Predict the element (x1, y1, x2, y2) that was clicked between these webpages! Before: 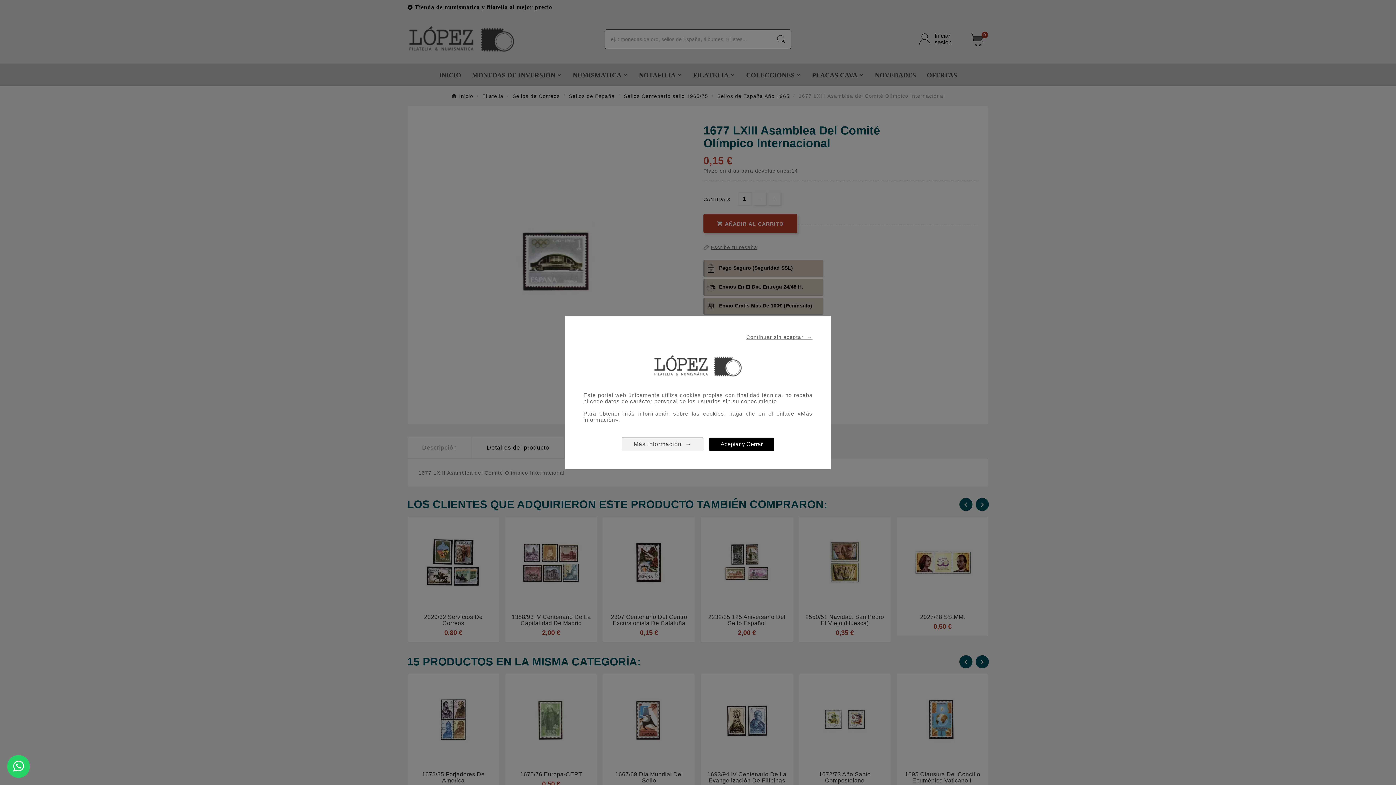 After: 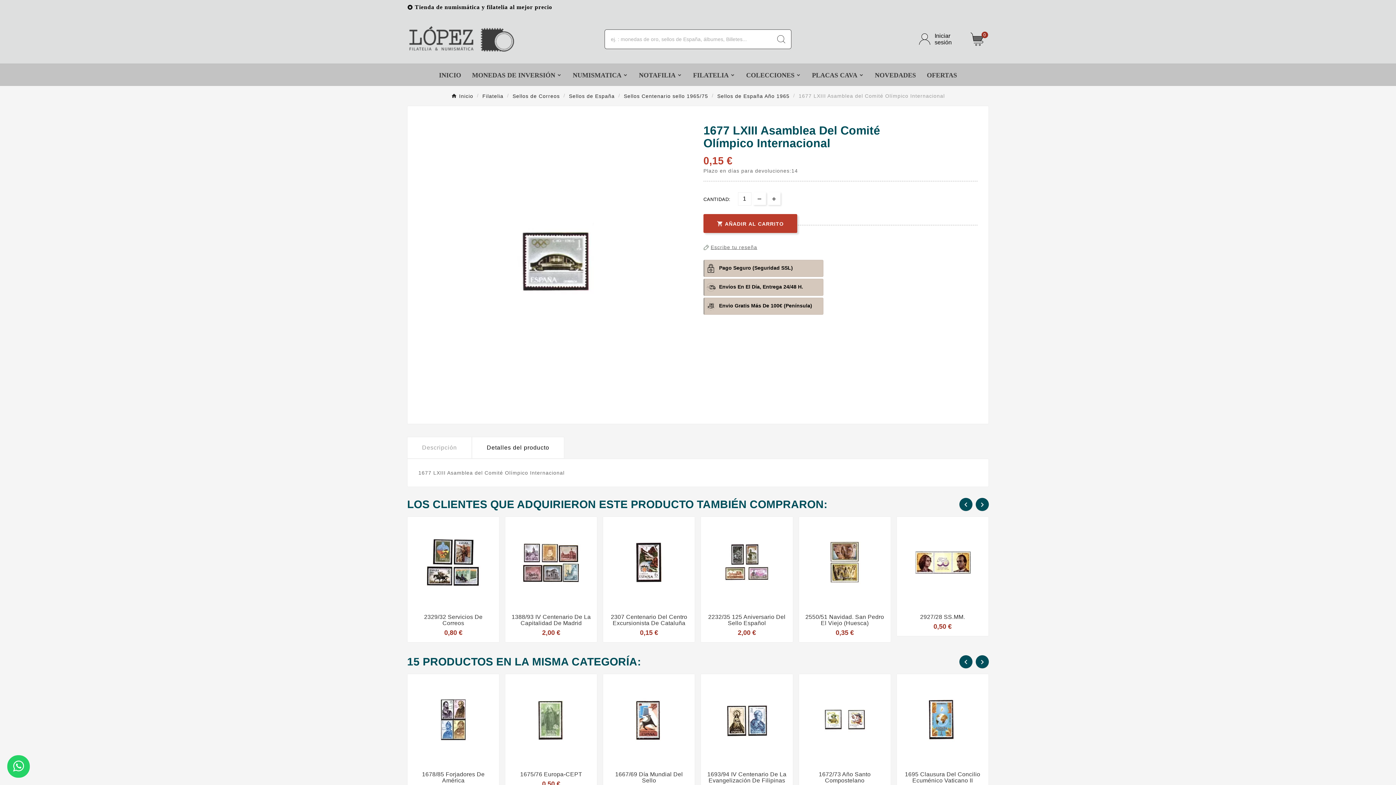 Action: label: Aceptar y Cerrar bbox: (709, 437, 774, 450)